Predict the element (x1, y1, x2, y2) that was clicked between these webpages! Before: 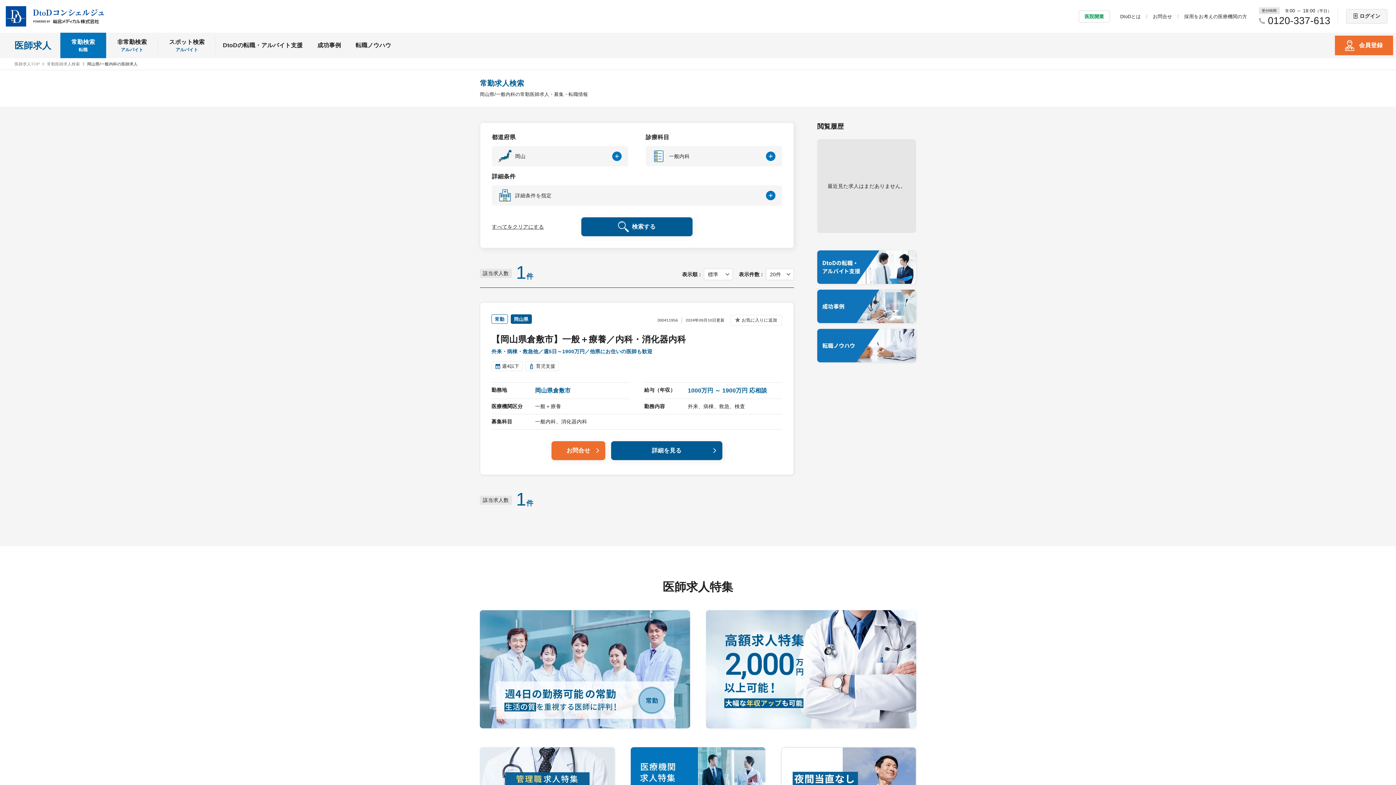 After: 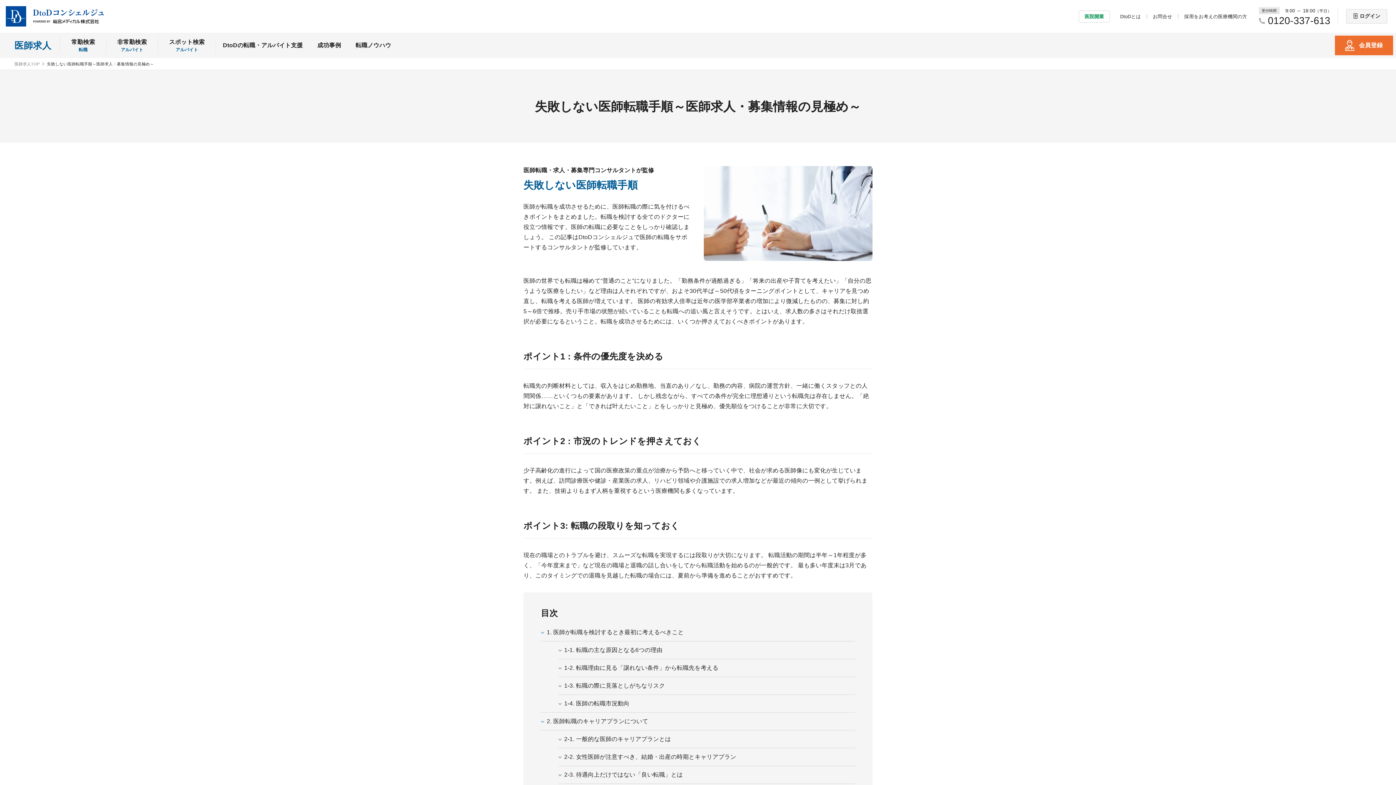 Action: bbox: (817, 329, 916, 362)